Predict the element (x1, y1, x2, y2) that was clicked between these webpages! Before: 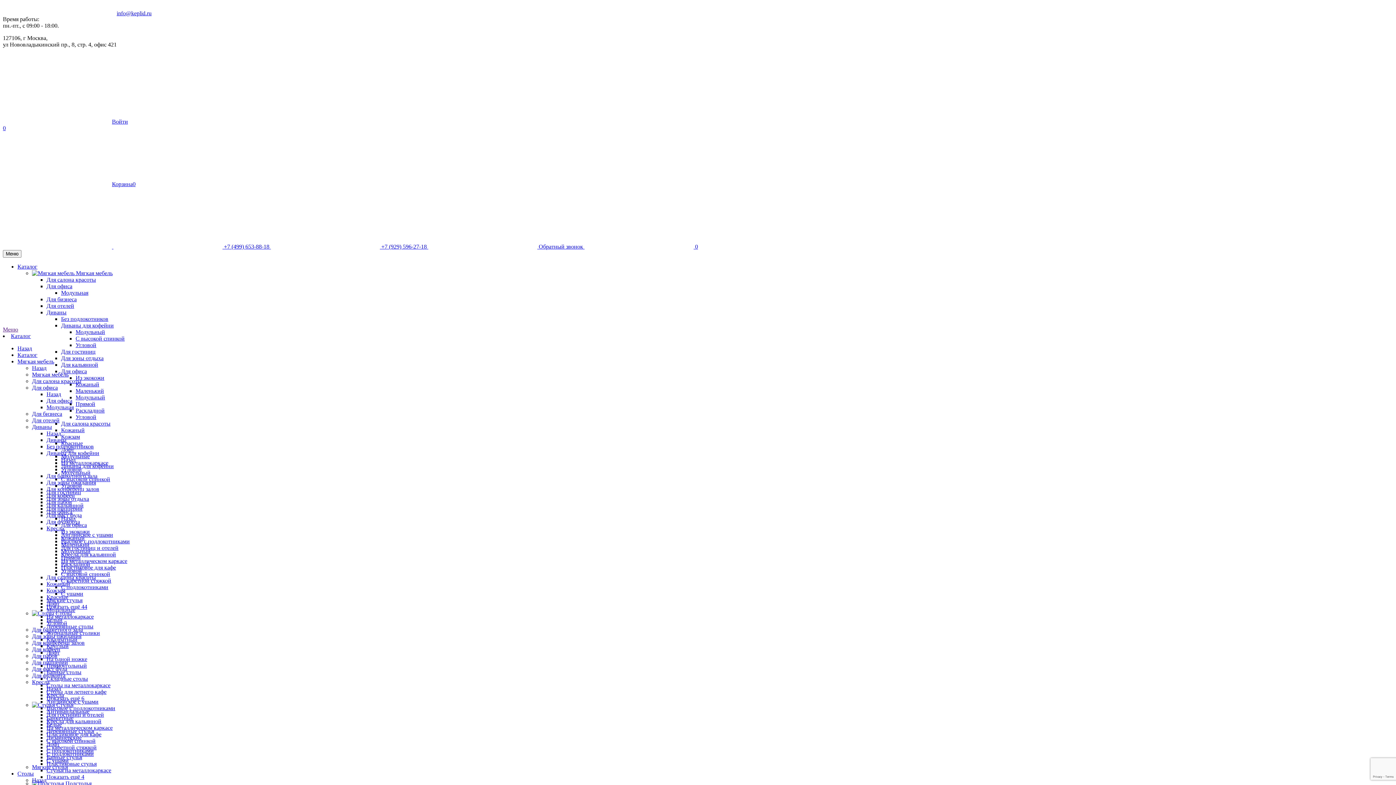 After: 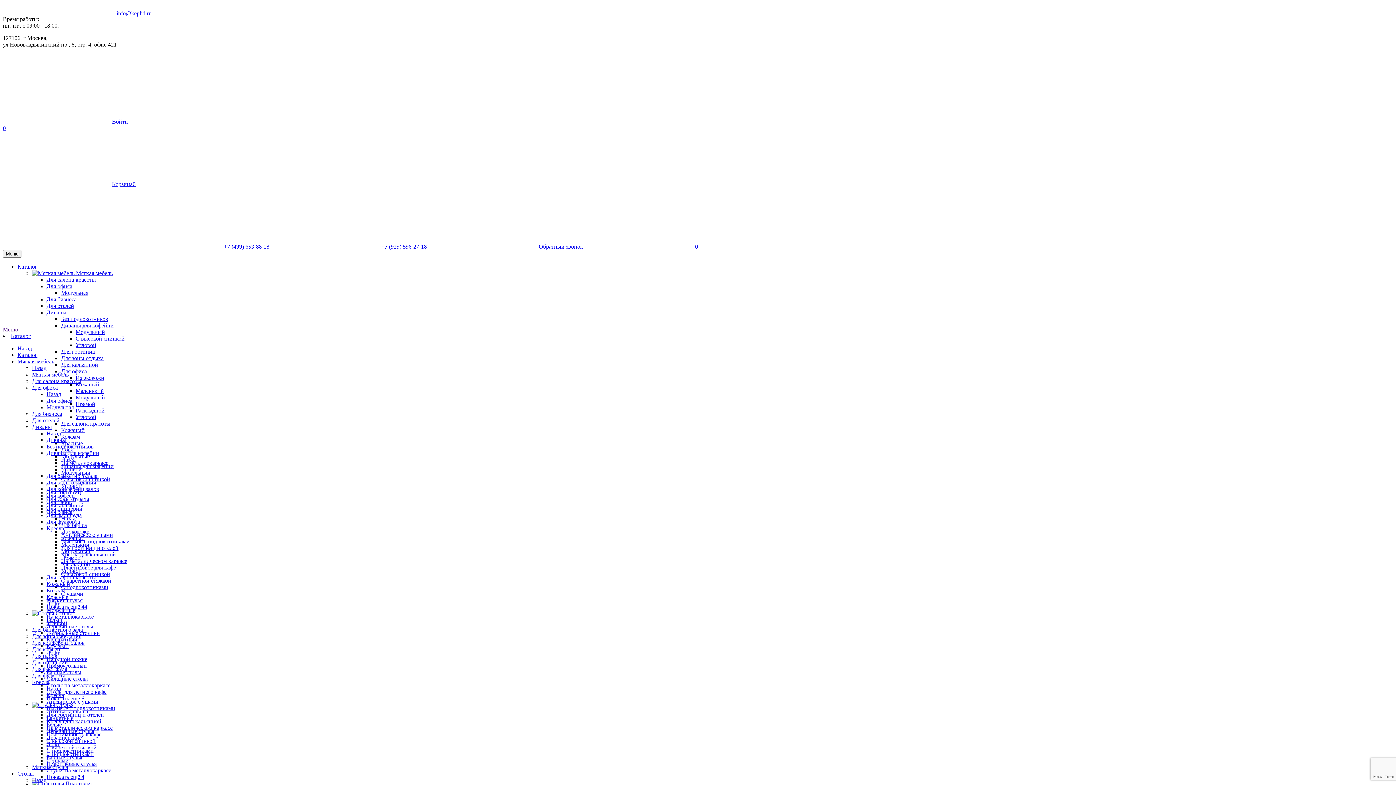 Action: label: Для конференц залов bbox: (32, 640, 84, 646)